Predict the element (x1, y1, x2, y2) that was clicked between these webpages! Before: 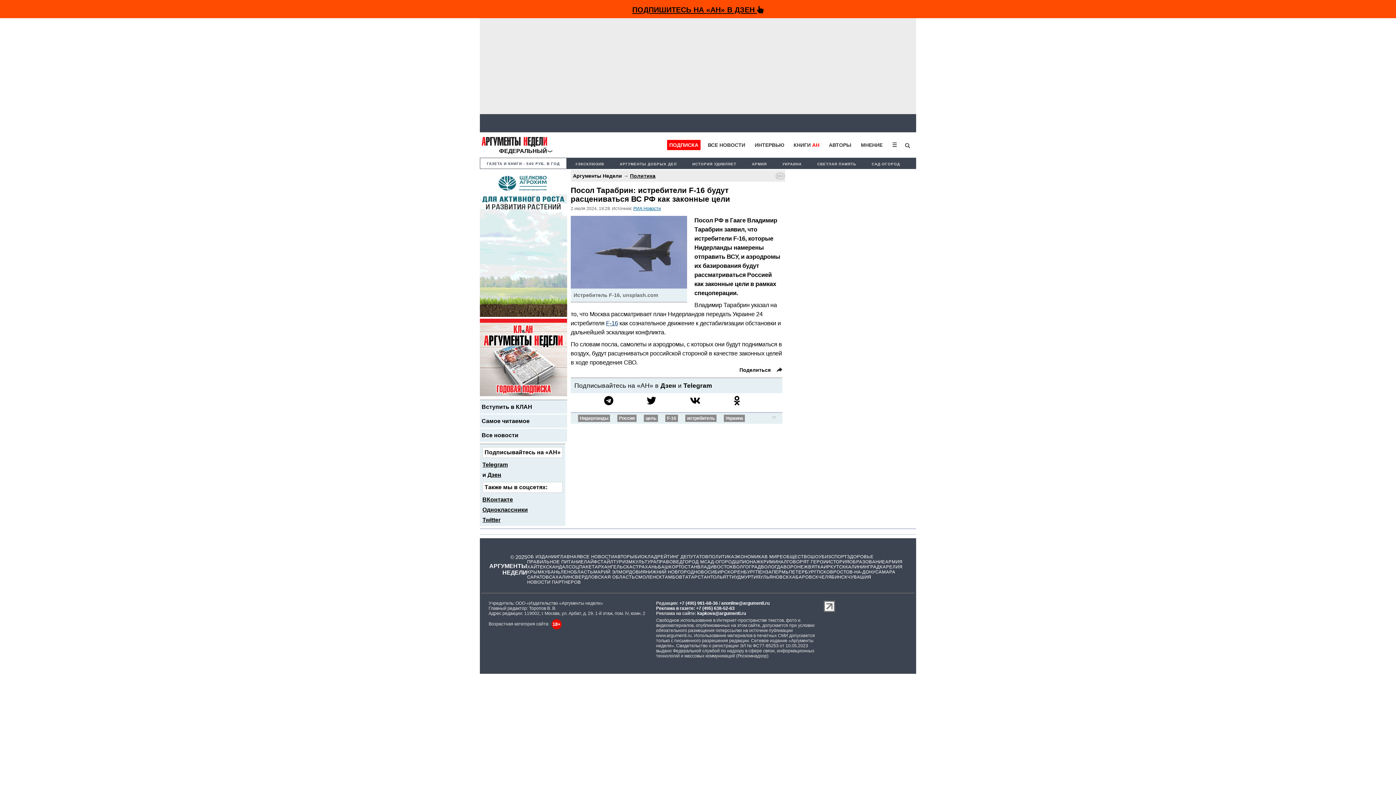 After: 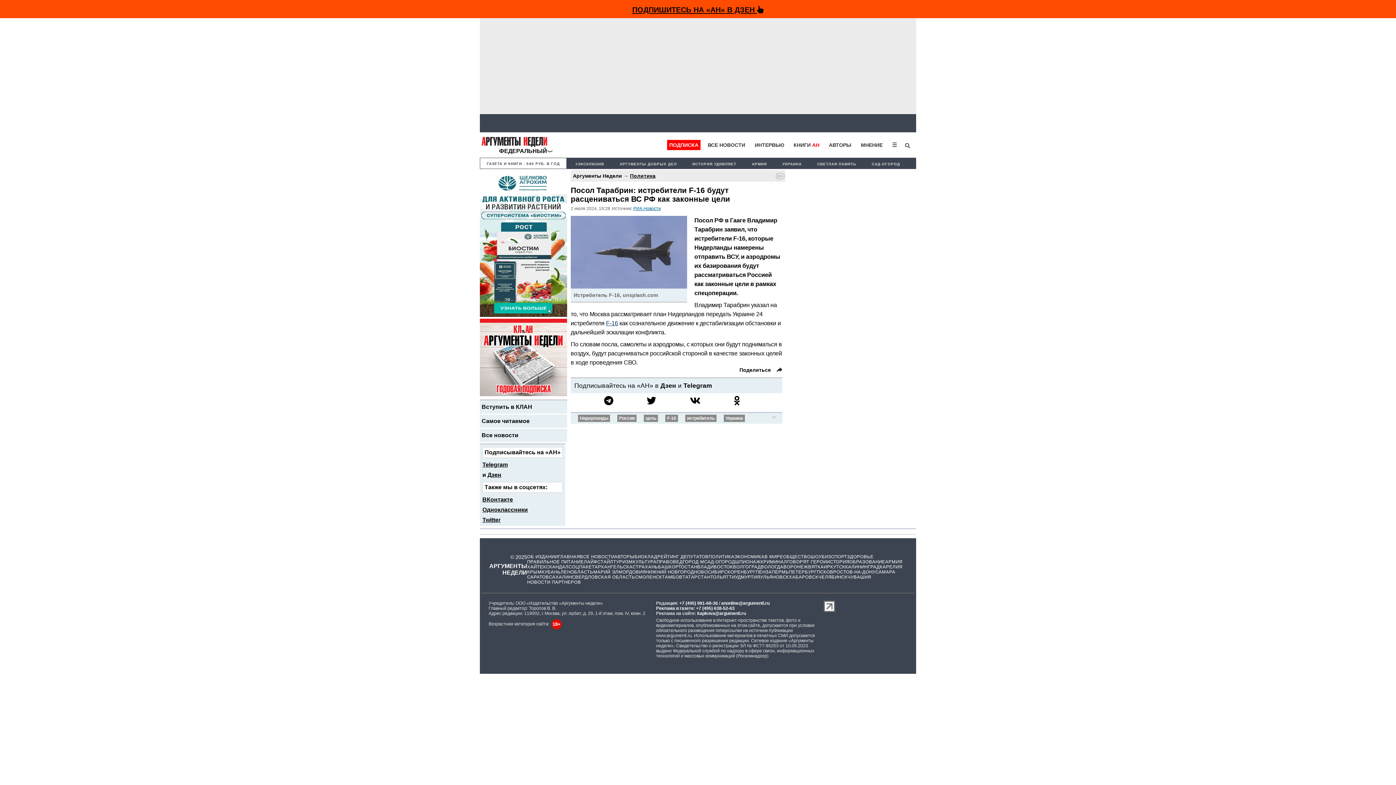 Action: bbox: (487, 471, 501, 478) label: Дзен